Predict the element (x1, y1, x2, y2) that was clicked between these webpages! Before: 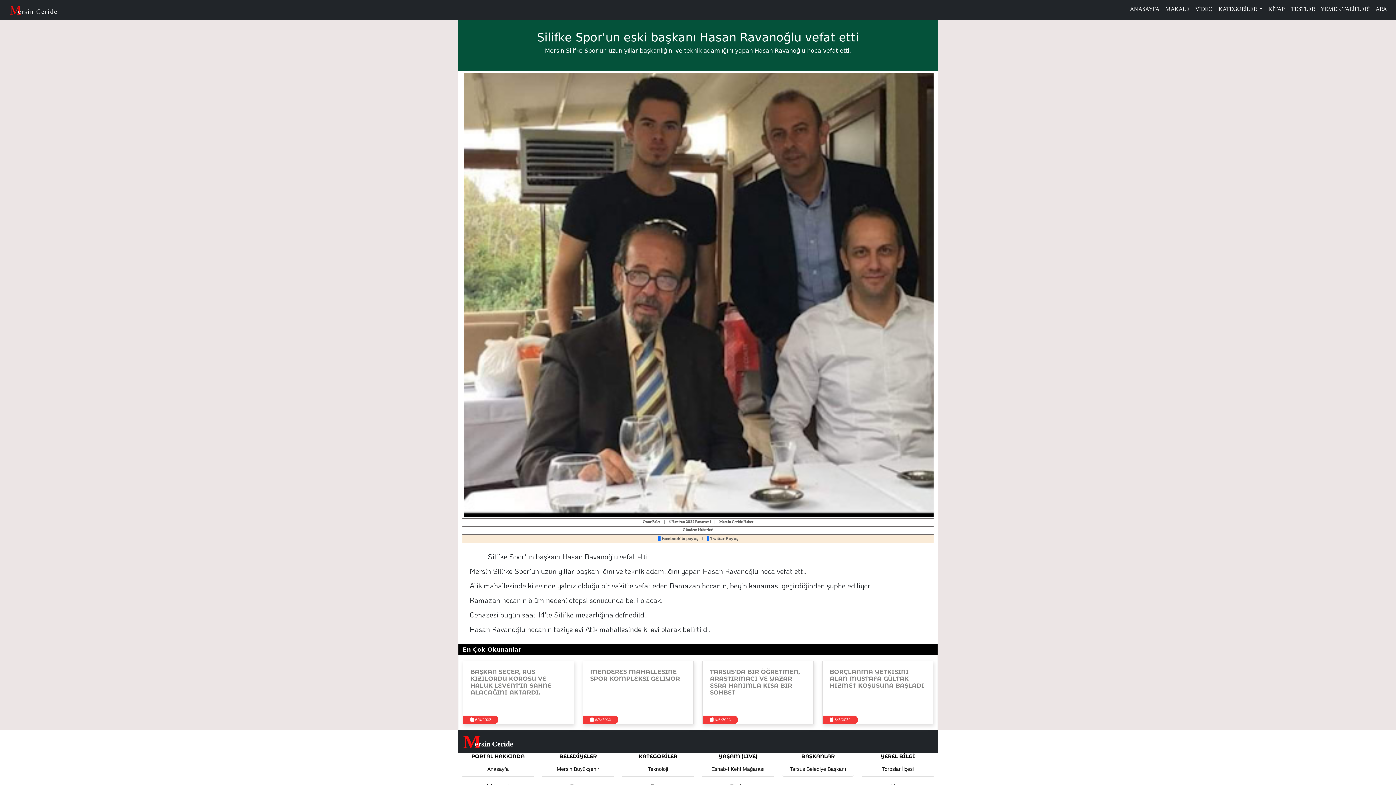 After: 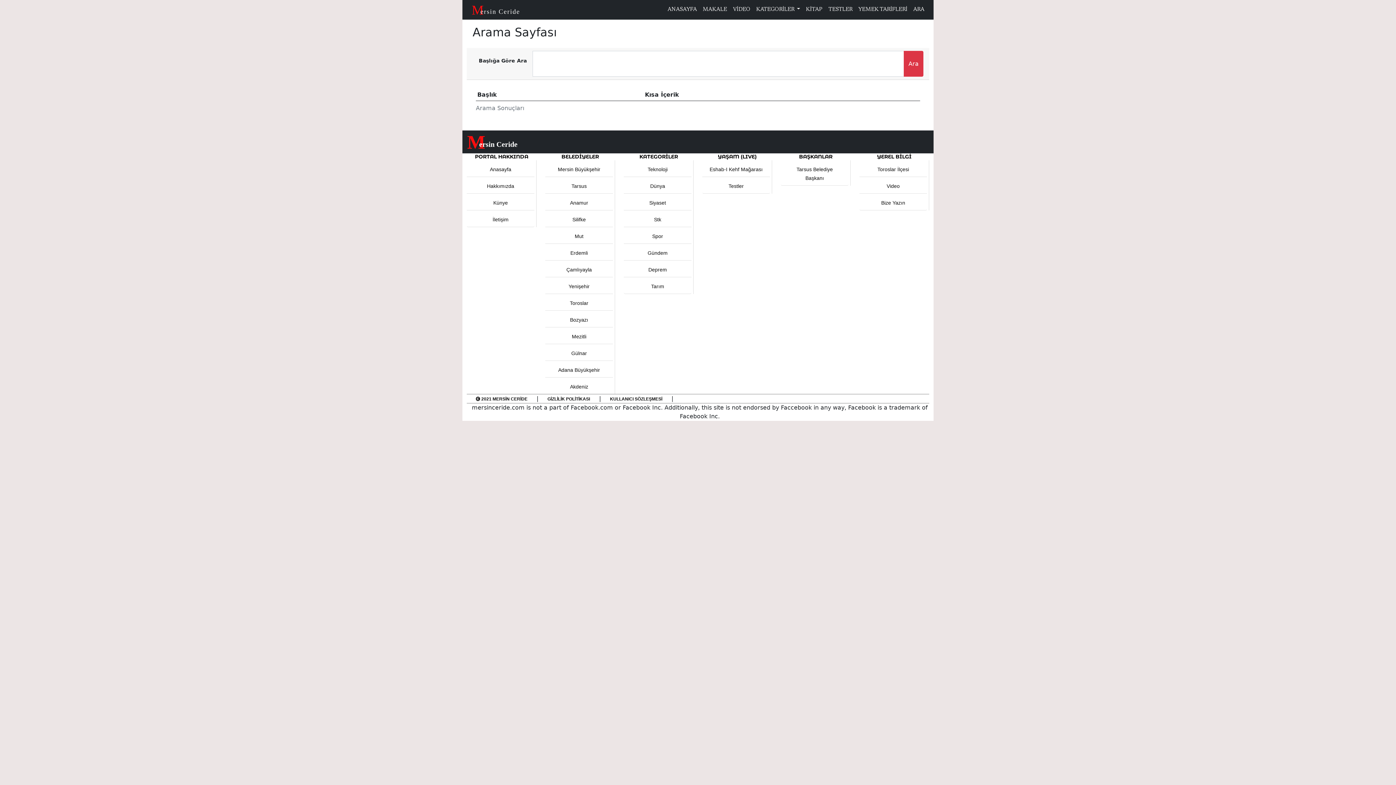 Action: bbox: (1373, 2, 1390, 16) label: ARA